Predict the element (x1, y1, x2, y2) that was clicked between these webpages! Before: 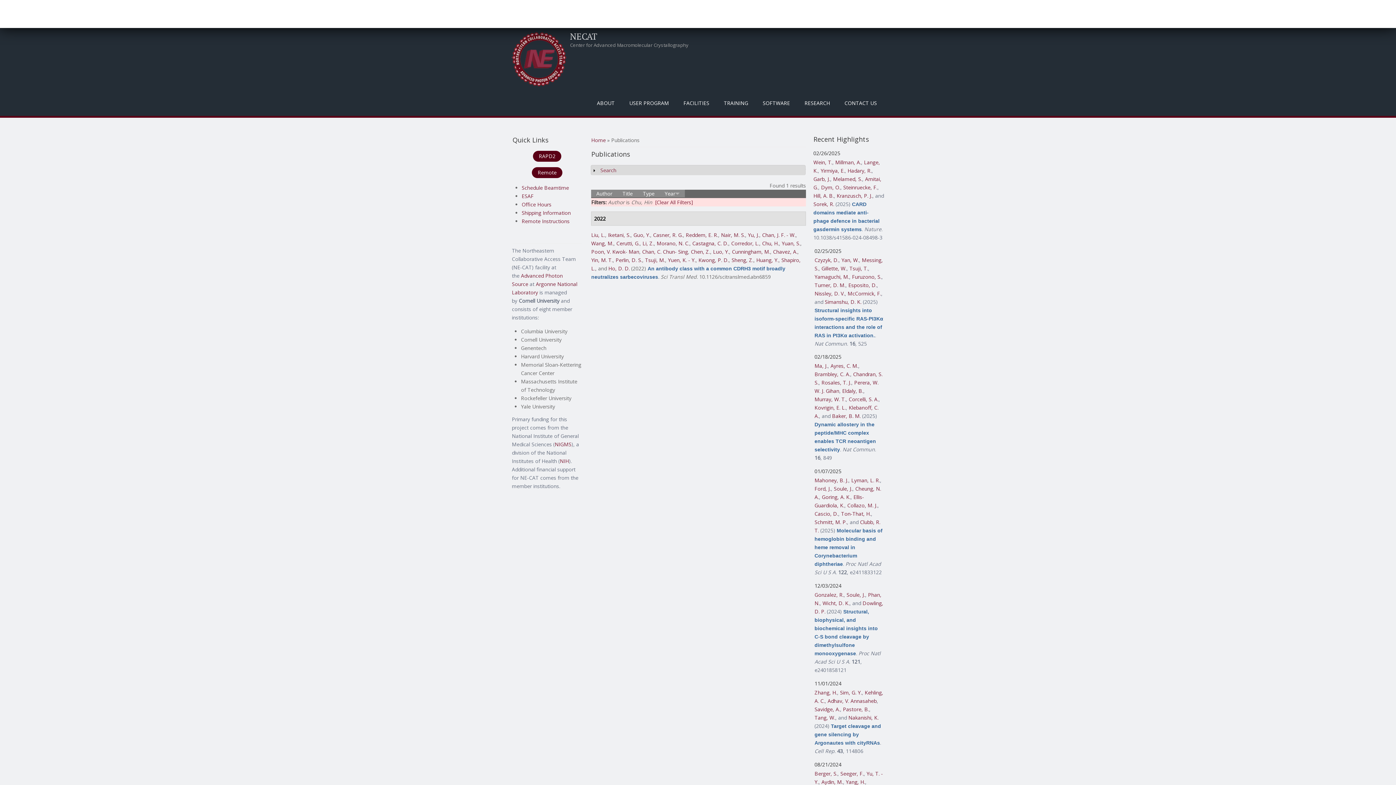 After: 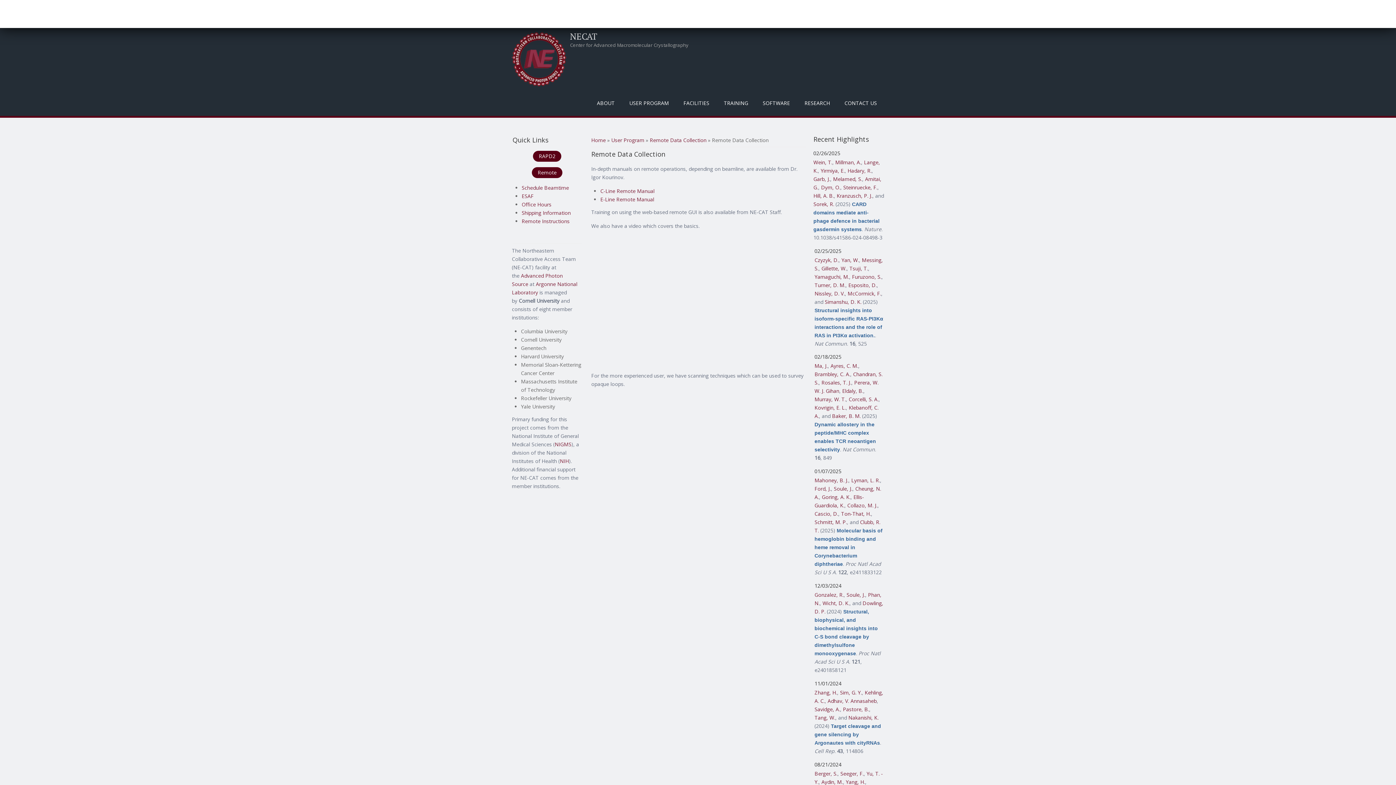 Action: bbox: (521, 217, 569, 224) label: Remote Instructions